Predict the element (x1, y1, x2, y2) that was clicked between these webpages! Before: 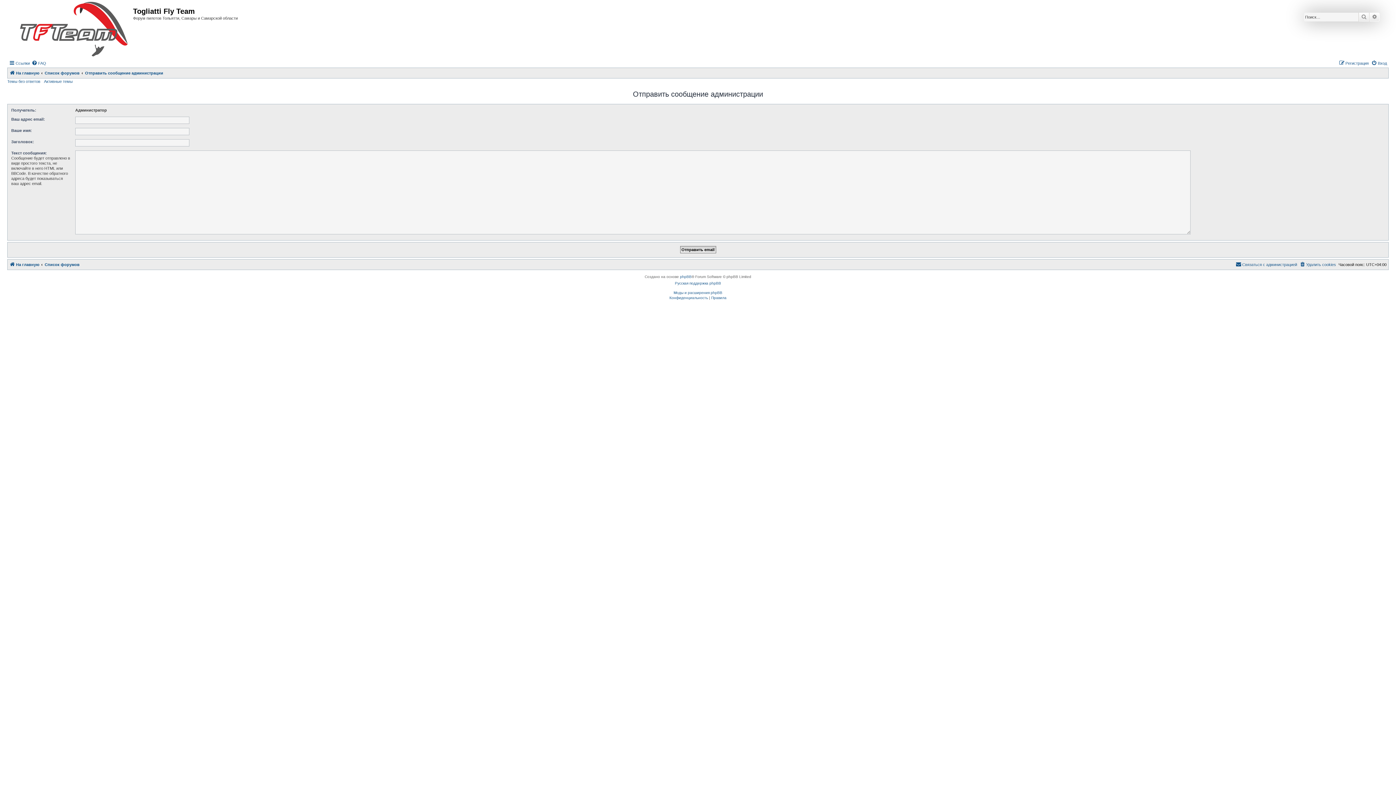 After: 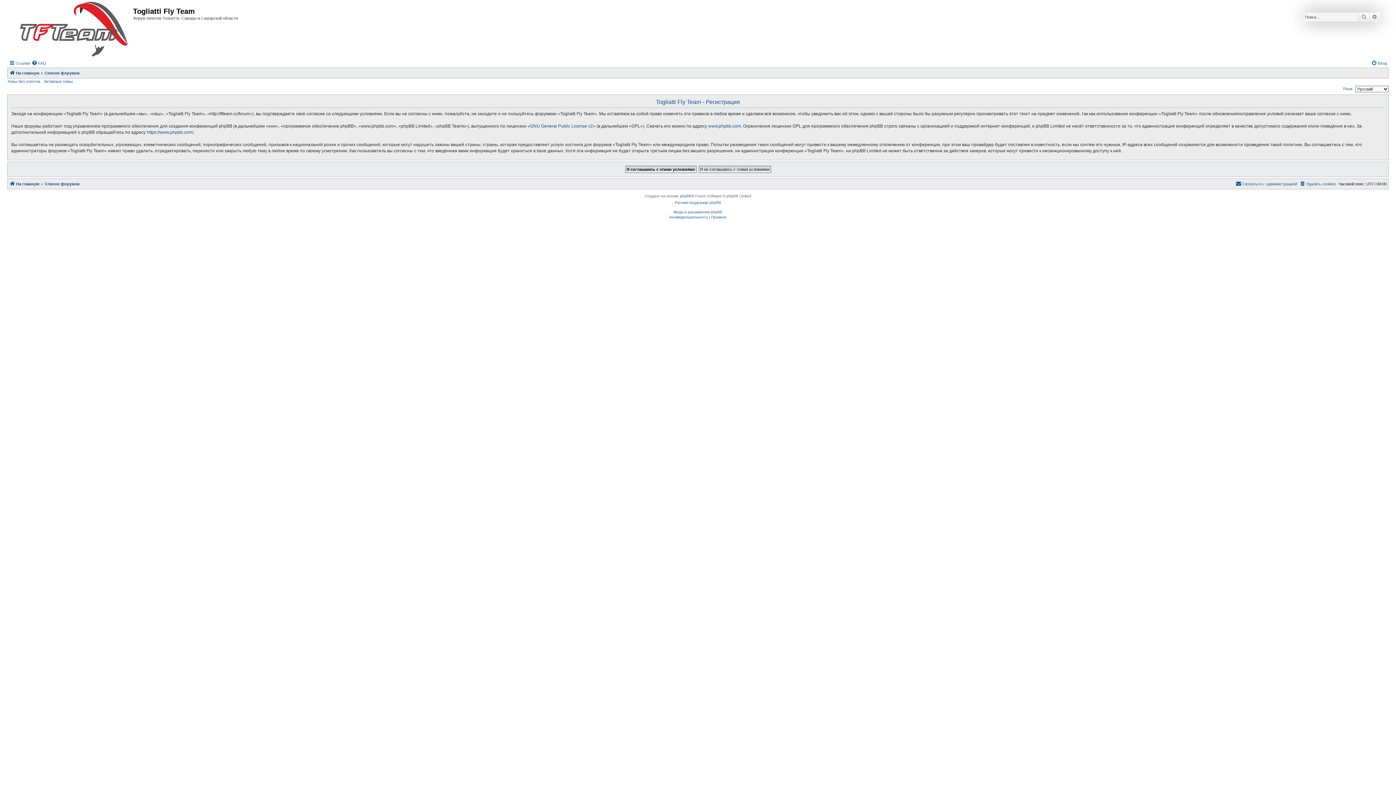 Action: bbox: (1339, 58, 1369, 67) label: Регистрация